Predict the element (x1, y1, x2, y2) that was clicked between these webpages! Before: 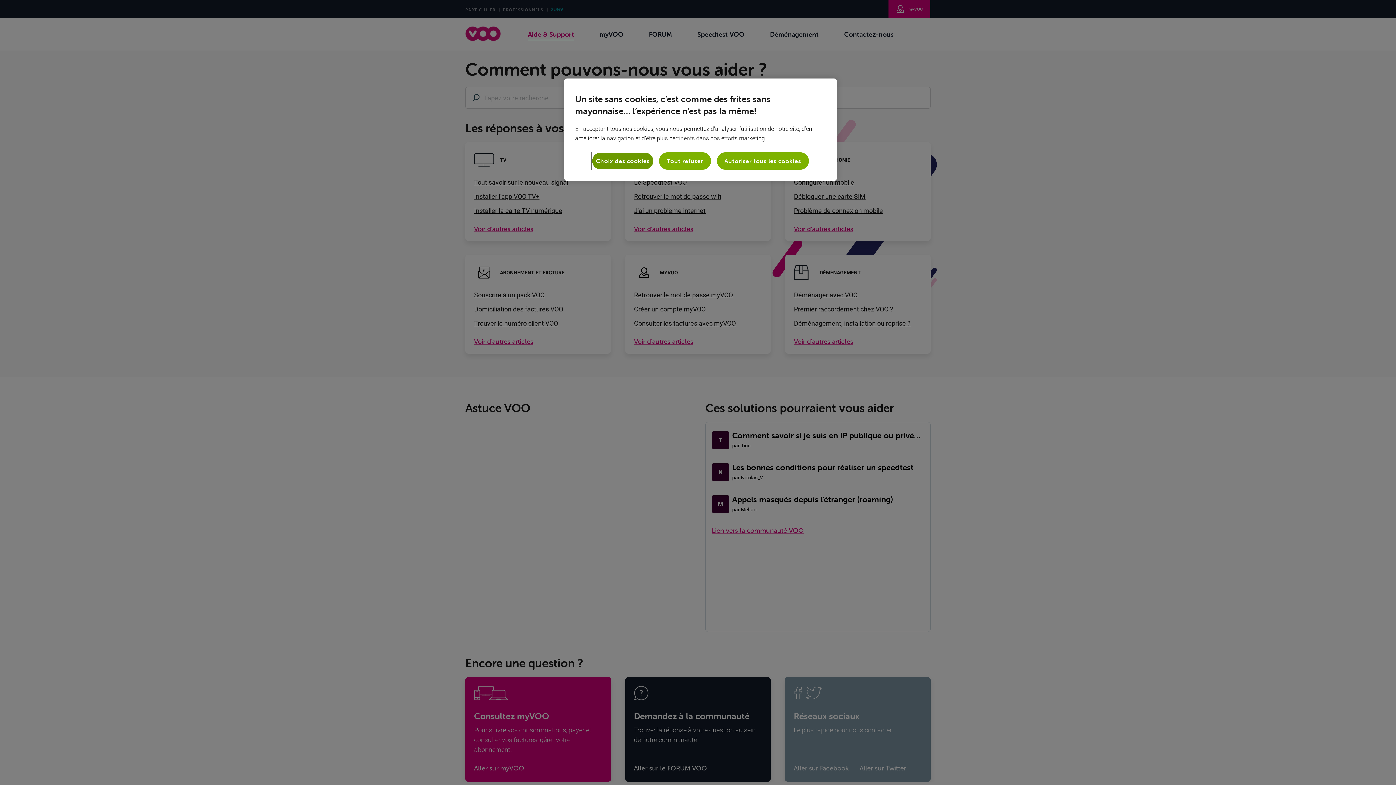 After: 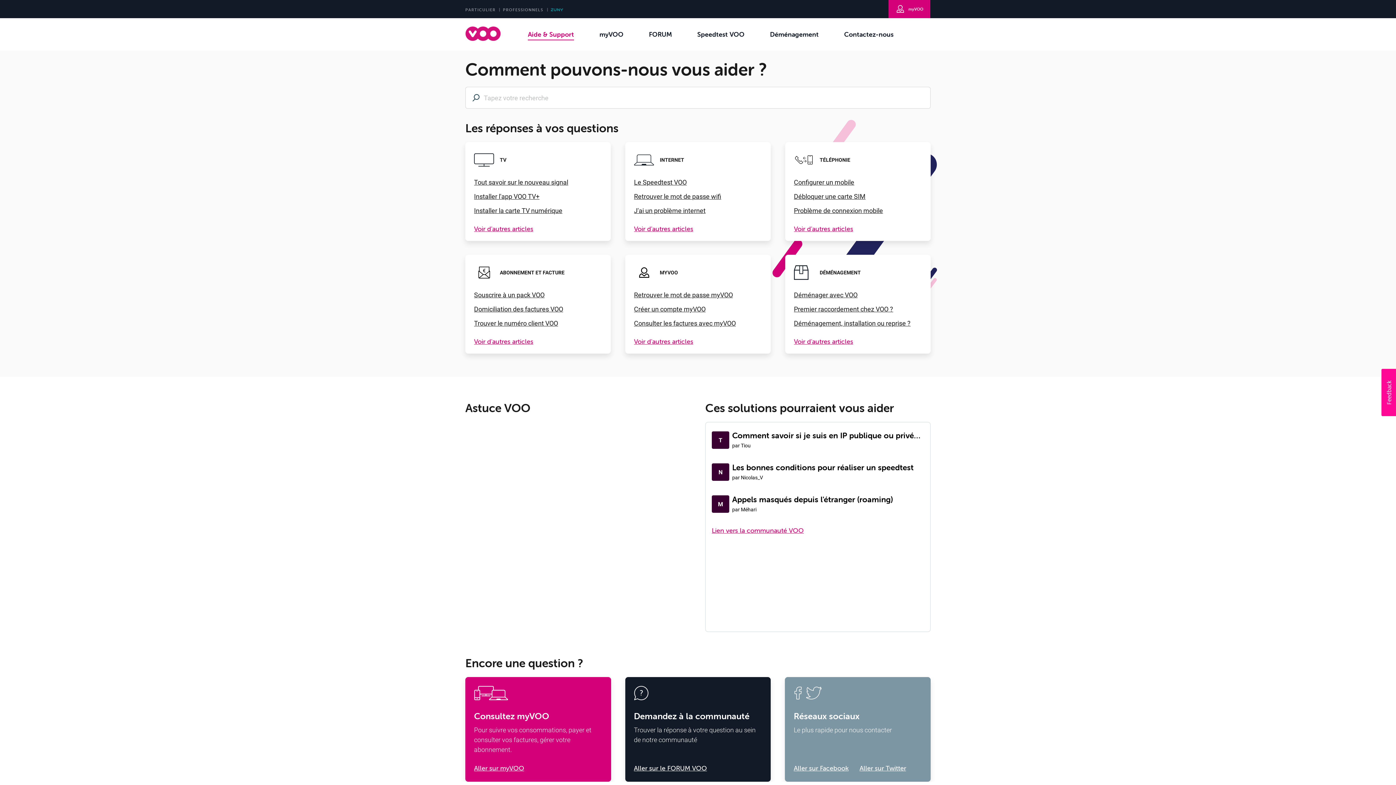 Action: label: Autoriser tous les cookies bbox: (716, 152, 808, 169)